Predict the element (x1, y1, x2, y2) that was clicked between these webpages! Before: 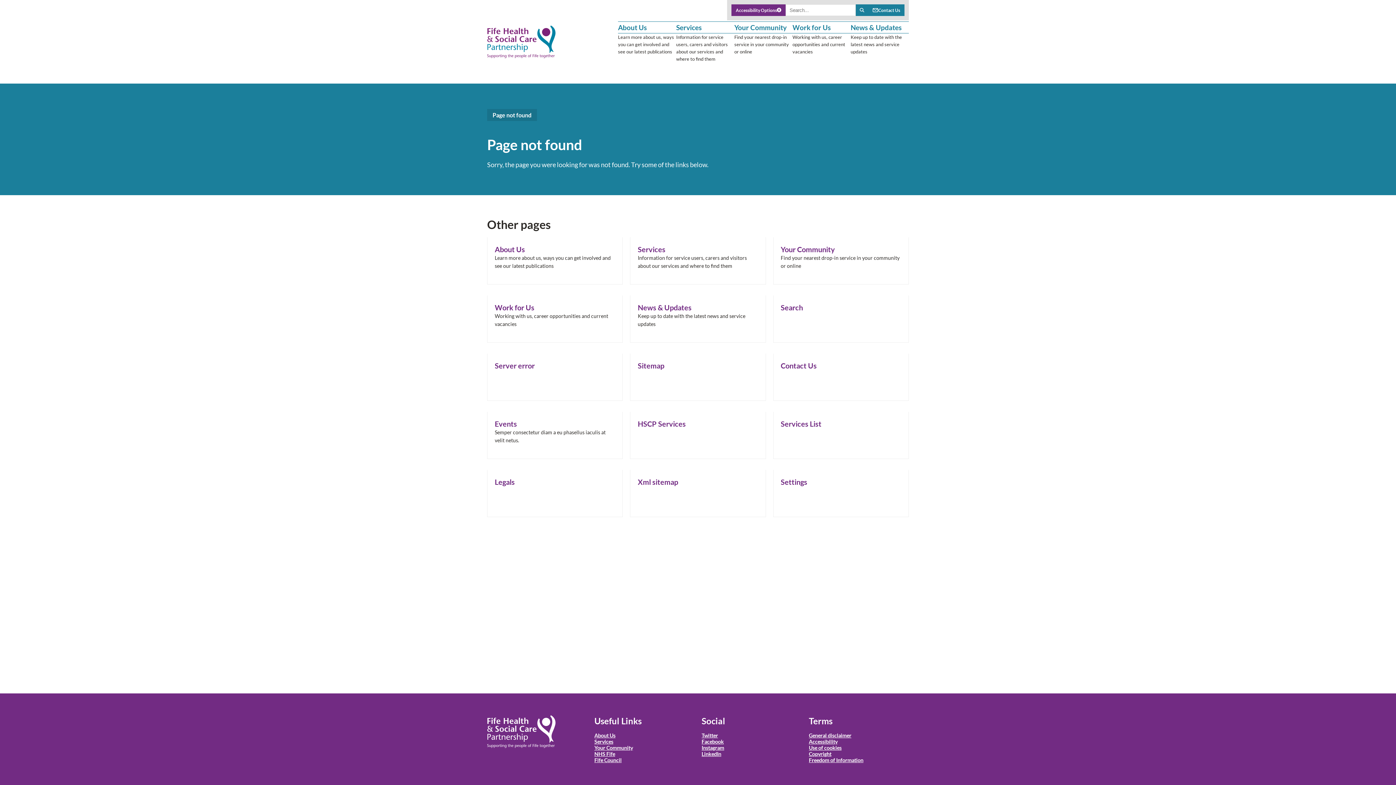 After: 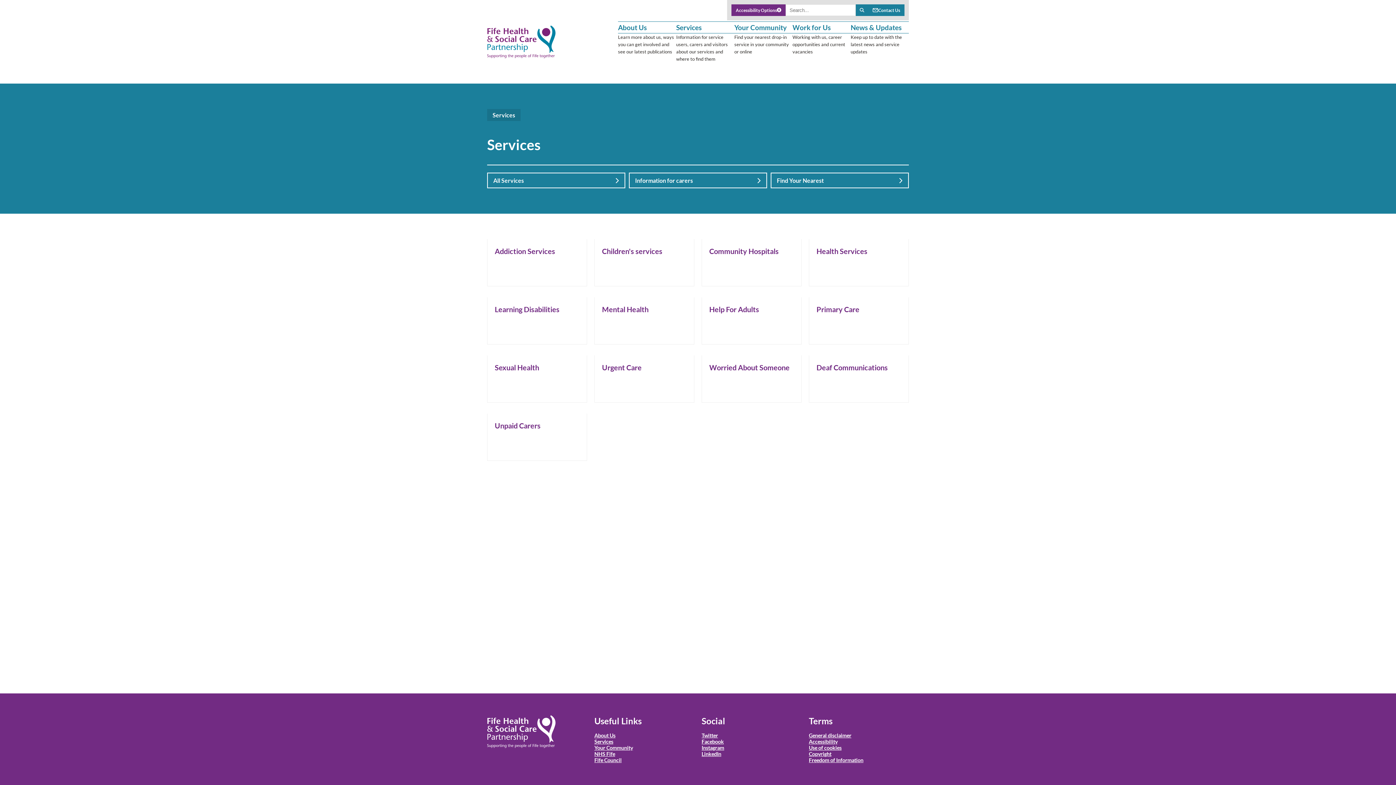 Action: bbox: (594, 738, 694, 745) label: Services